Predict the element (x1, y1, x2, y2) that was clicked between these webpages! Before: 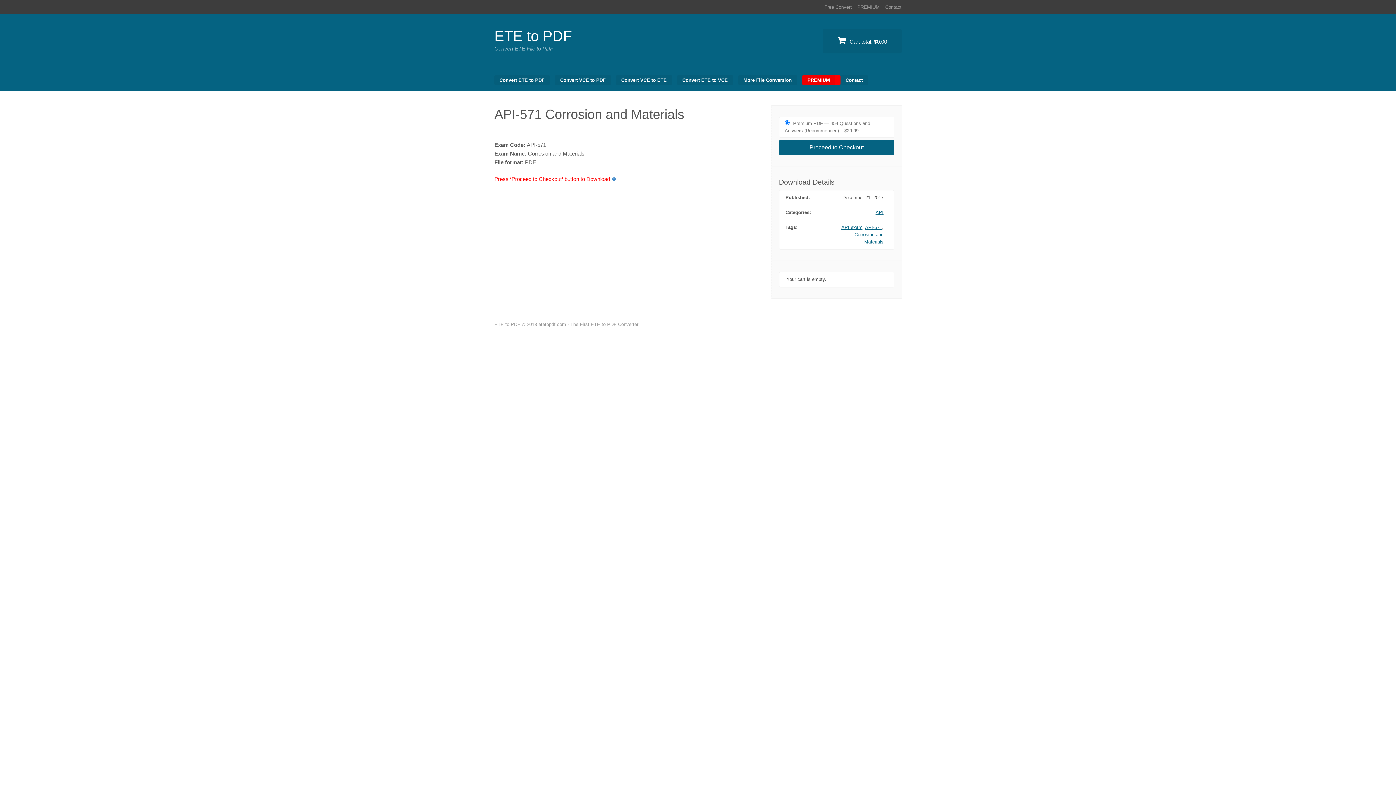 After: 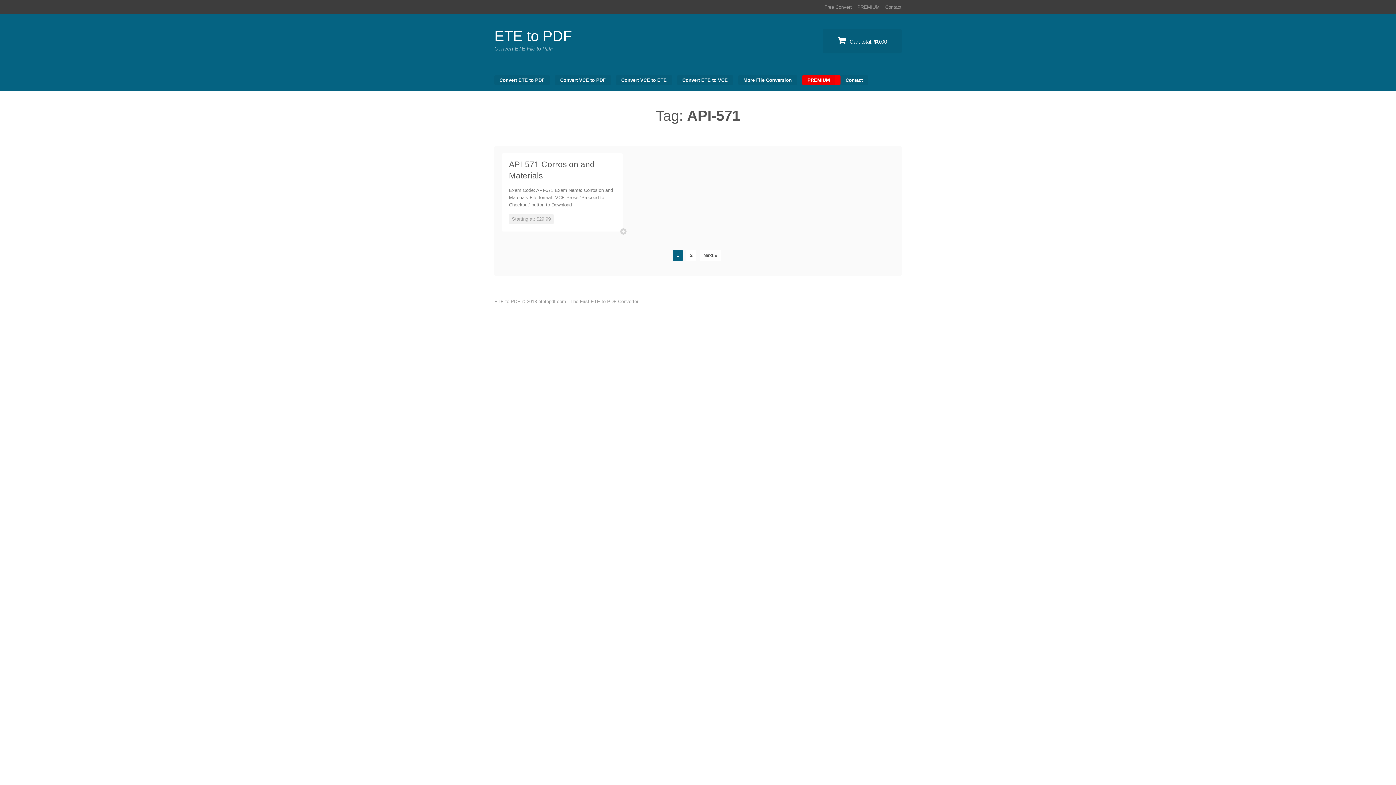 Action: label: API-571 bbox: (865, 224, 882, 230)